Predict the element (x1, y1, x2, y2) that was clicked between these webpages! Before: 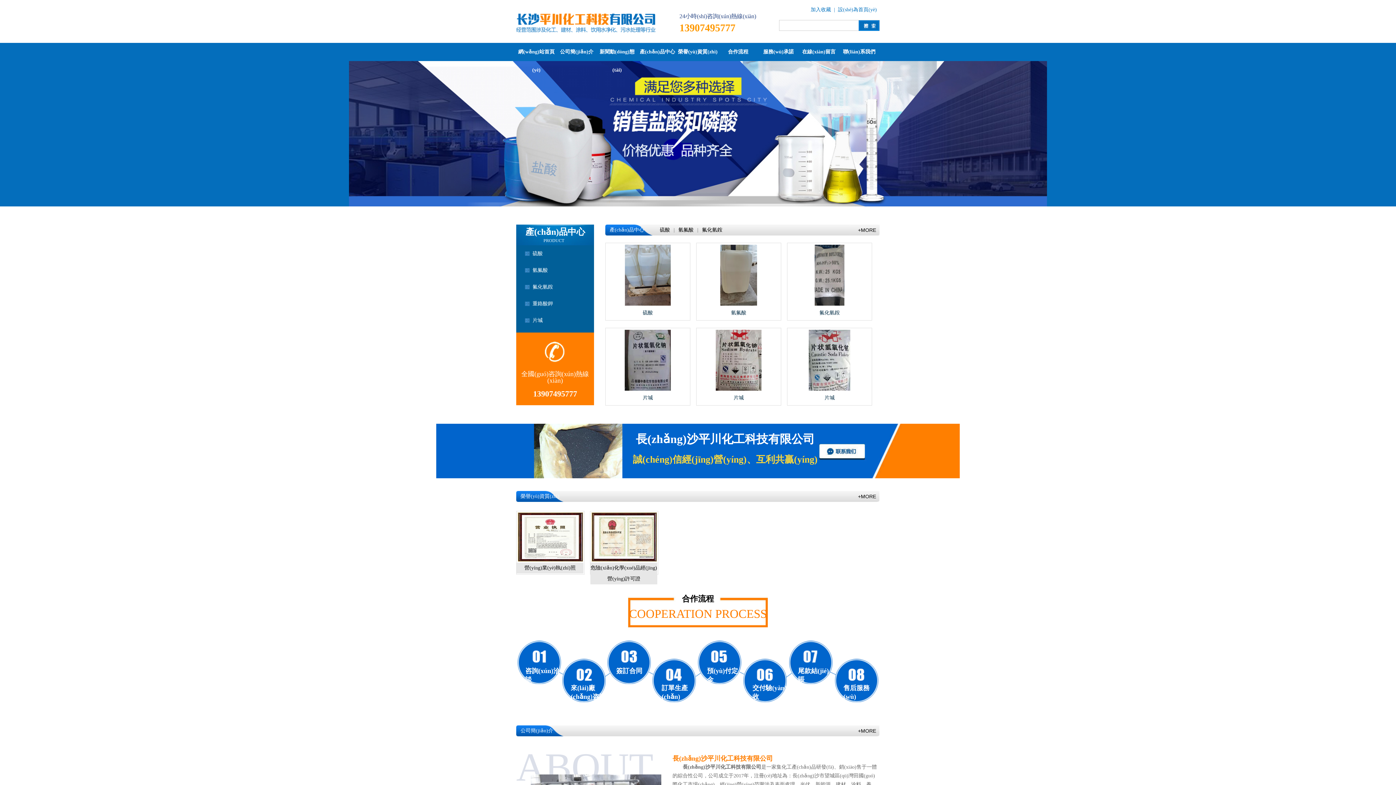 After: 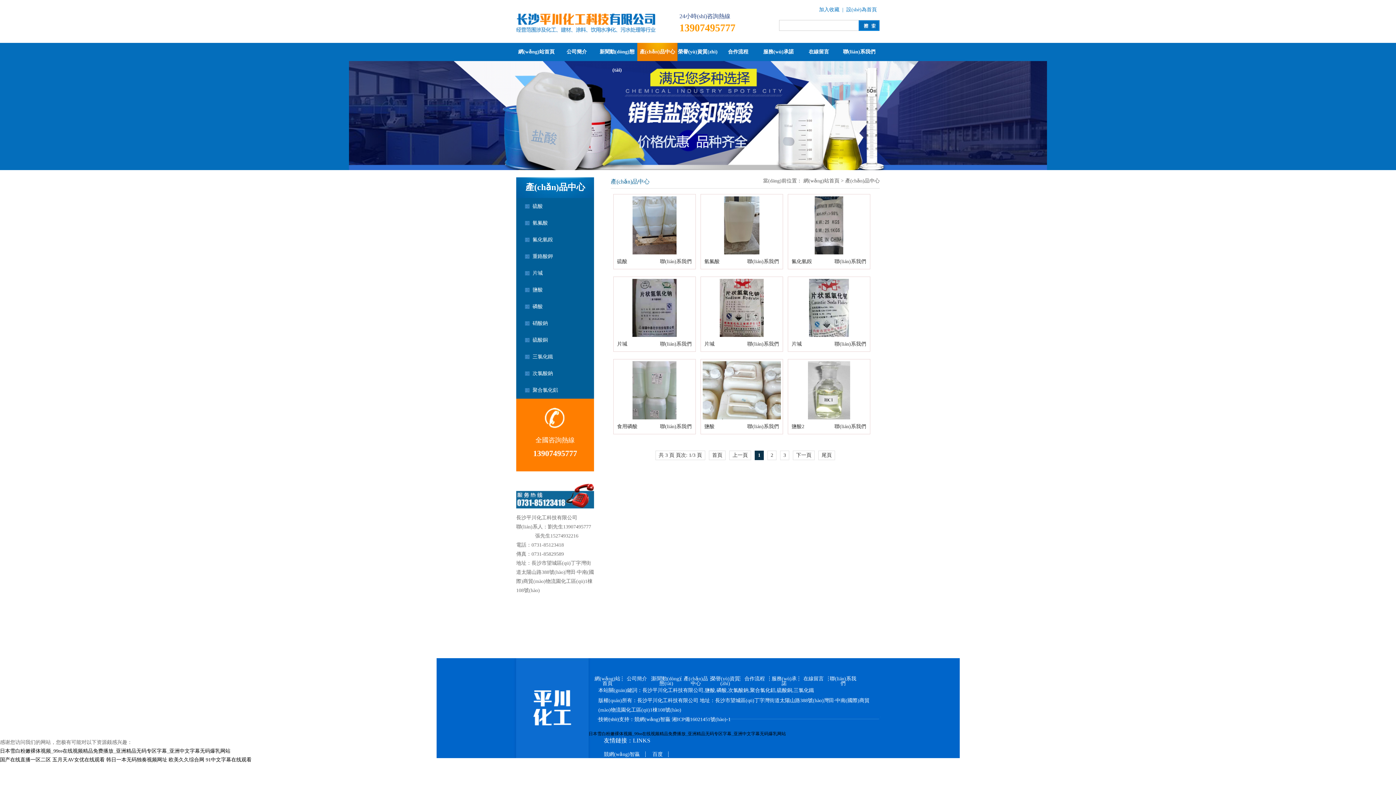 Action: bbox: (858, 224, 880, 235) label: +MORE